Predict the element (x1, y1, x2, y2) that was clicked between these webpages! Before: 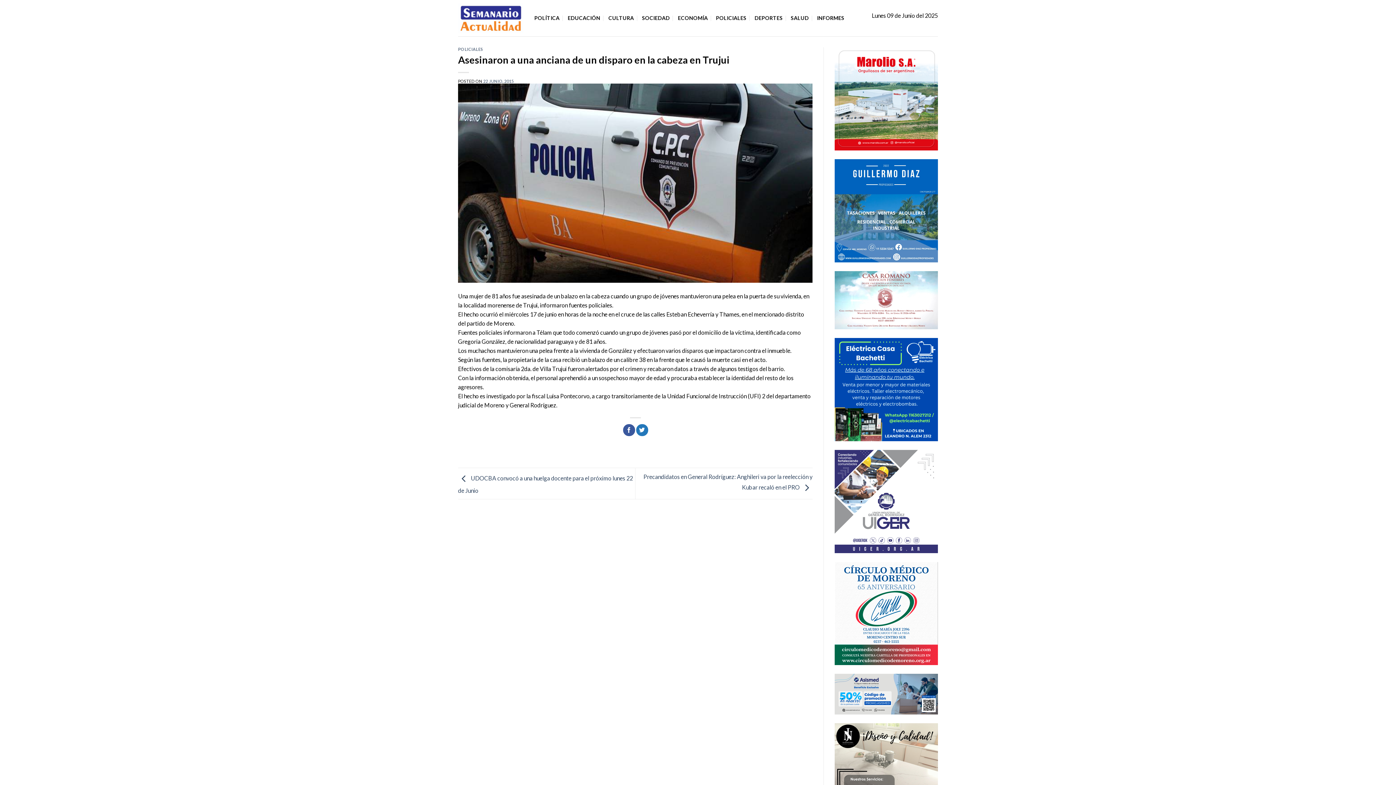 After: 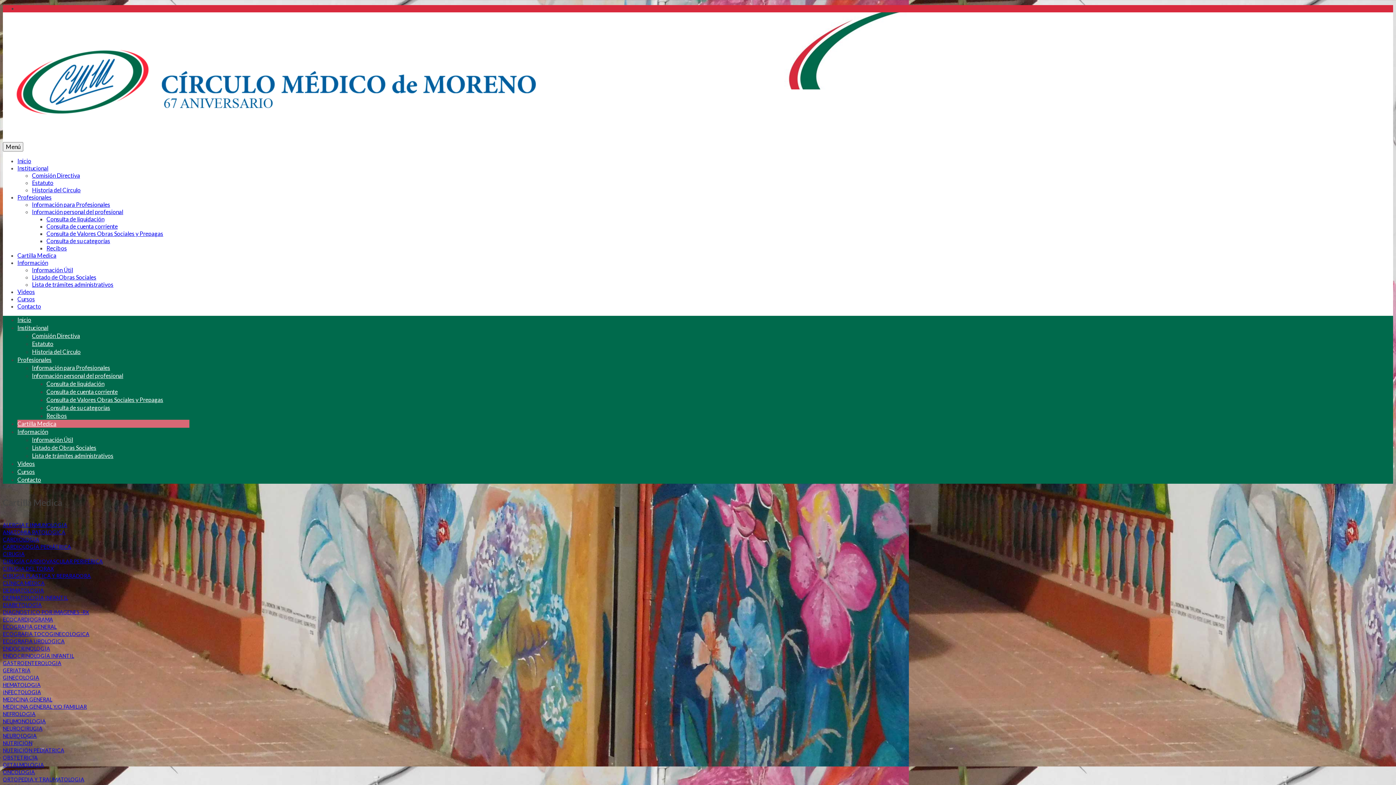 Action: bbox: (834, 609, 938, 616)